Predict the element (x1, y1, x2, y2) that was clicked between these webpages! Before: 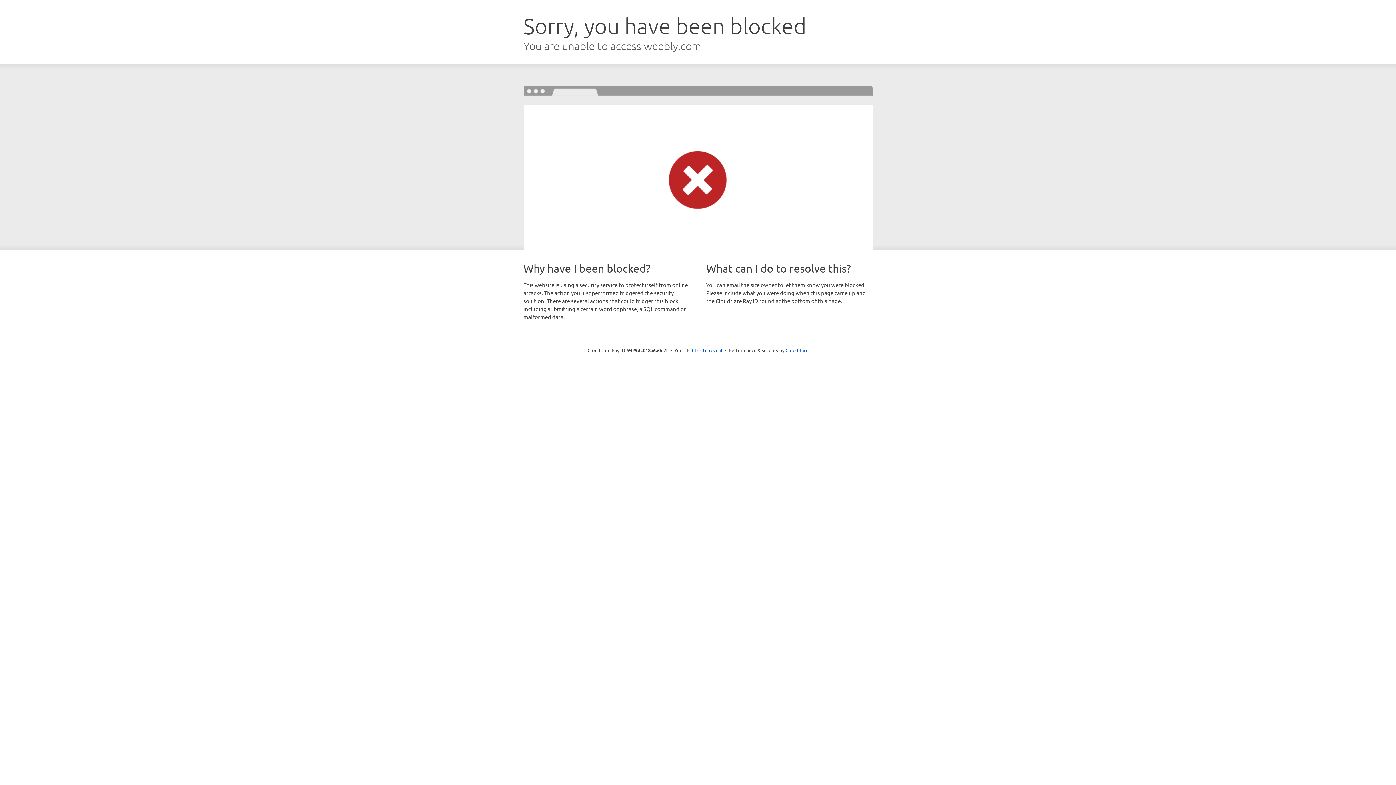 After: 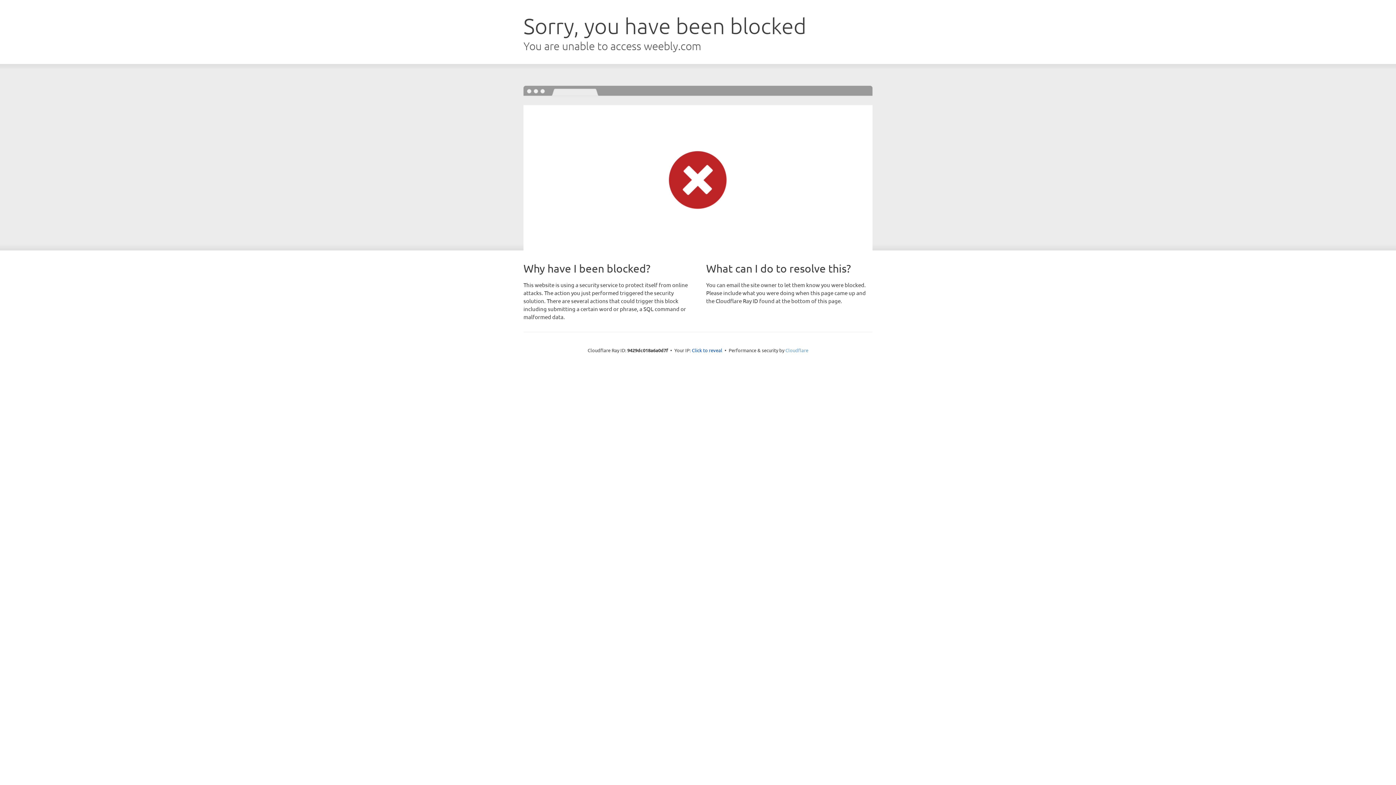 Action: label: Cloudflare bbox: (785, 347, 808, 353)